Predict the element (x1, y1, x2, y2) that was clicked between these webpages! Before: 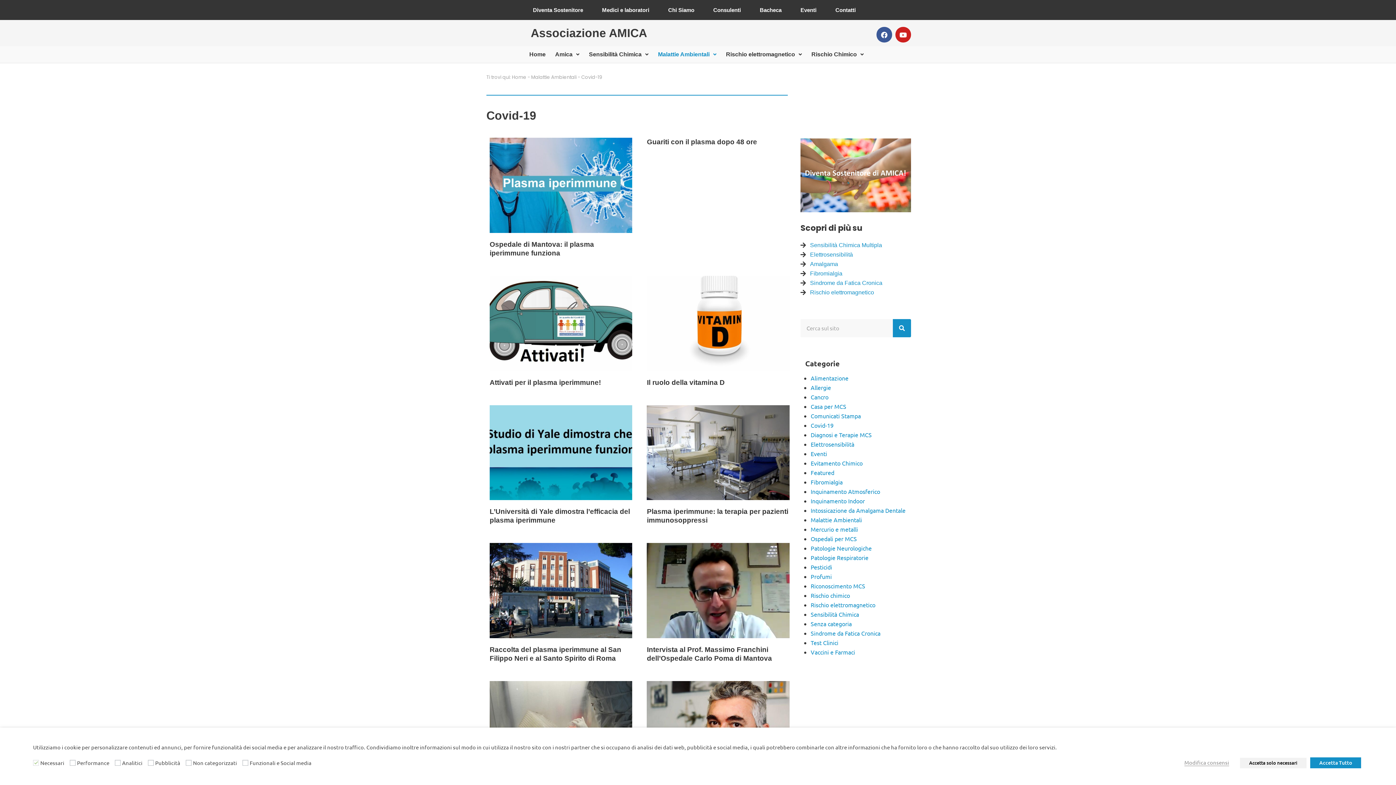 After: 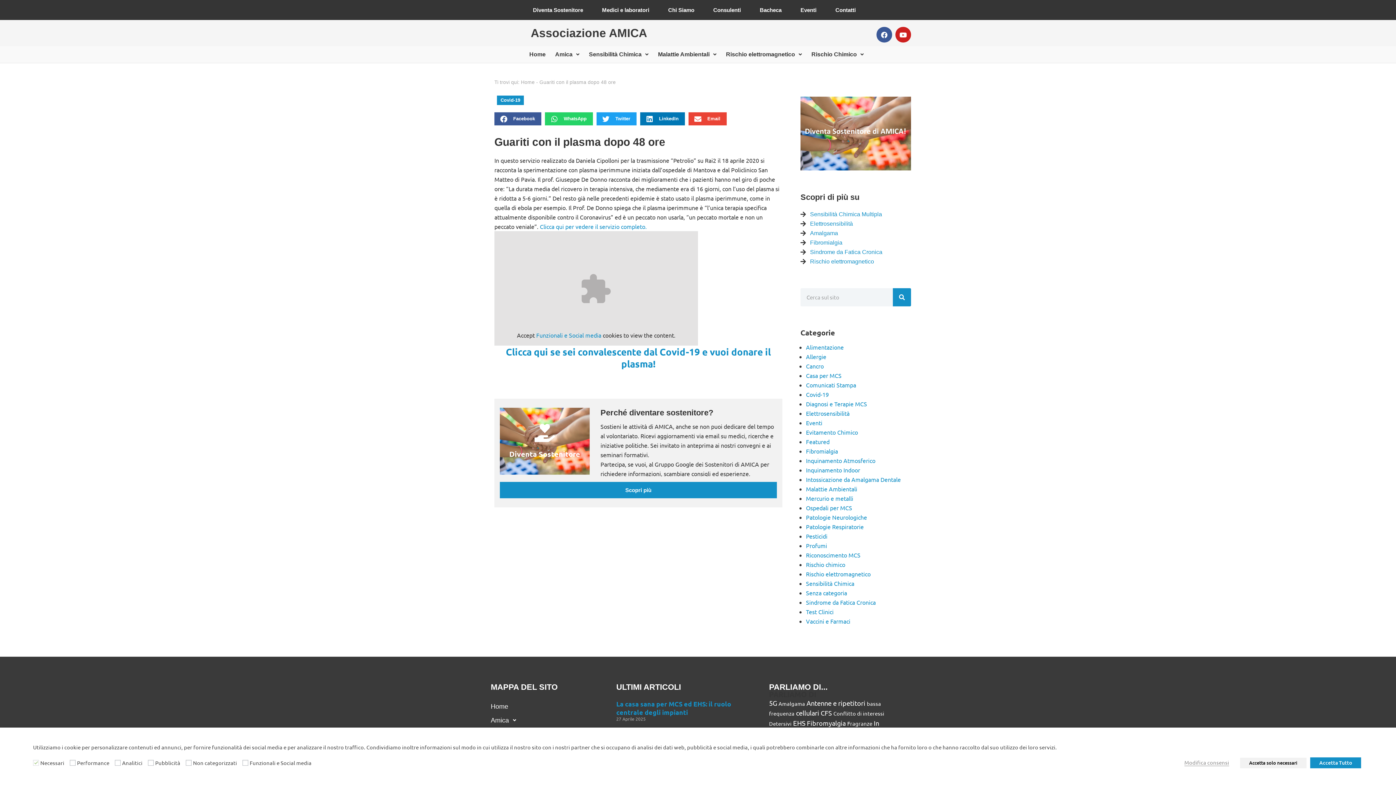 Action: bbox: (647, 138, 757, 145) label: Guariti con il plasma dopo 48 ore